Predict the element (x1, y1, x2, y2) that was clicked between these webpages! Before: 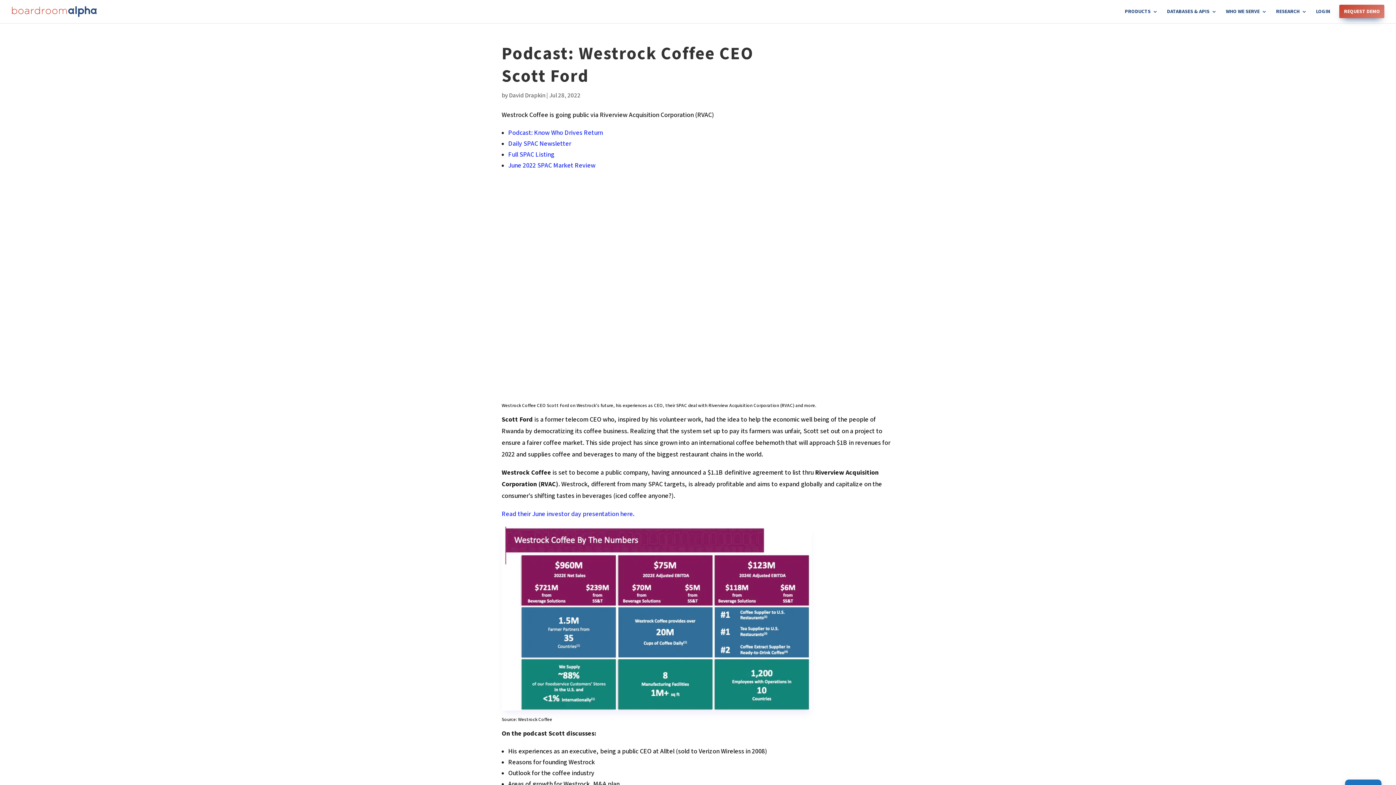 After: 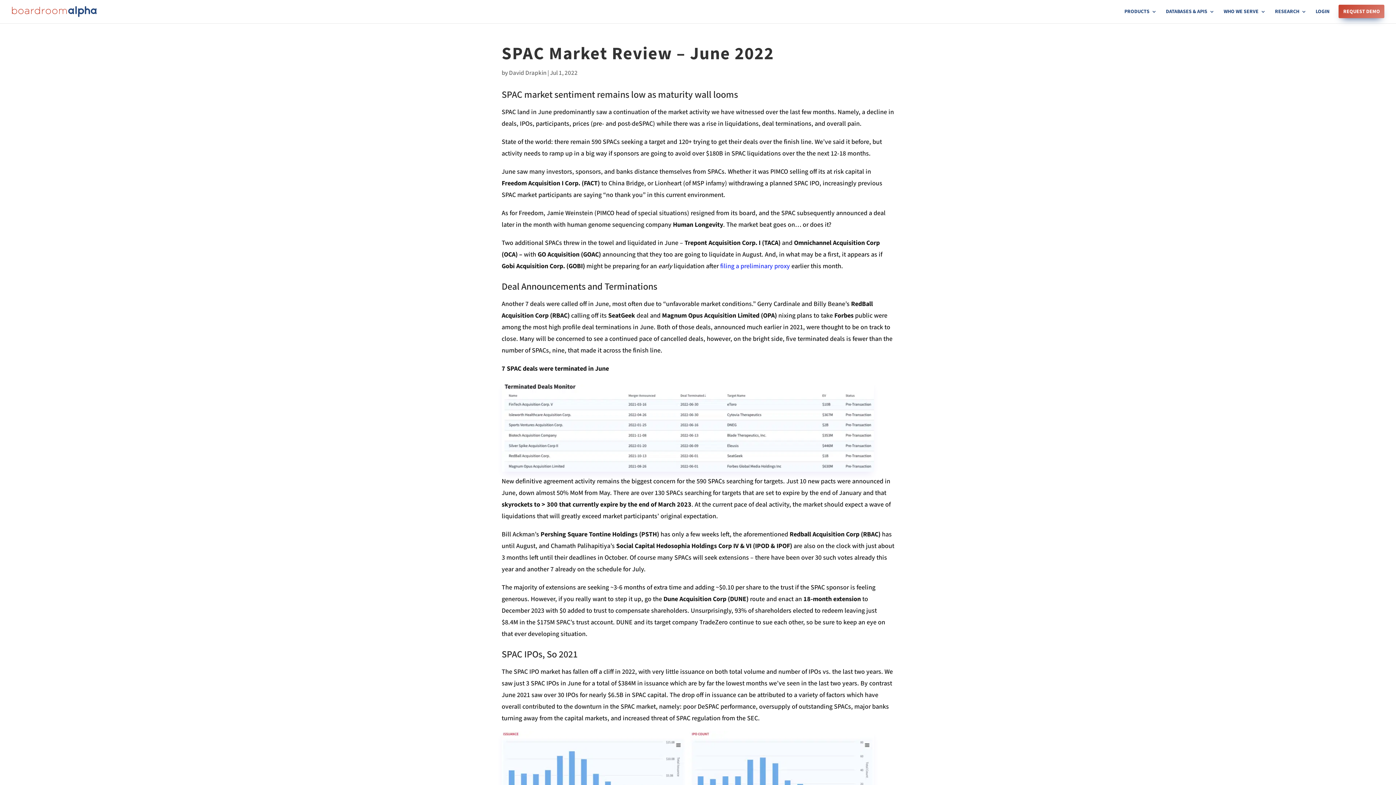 Action: label: June 2022 SPAC Market Review bbox: (508, 161, 595, 169)